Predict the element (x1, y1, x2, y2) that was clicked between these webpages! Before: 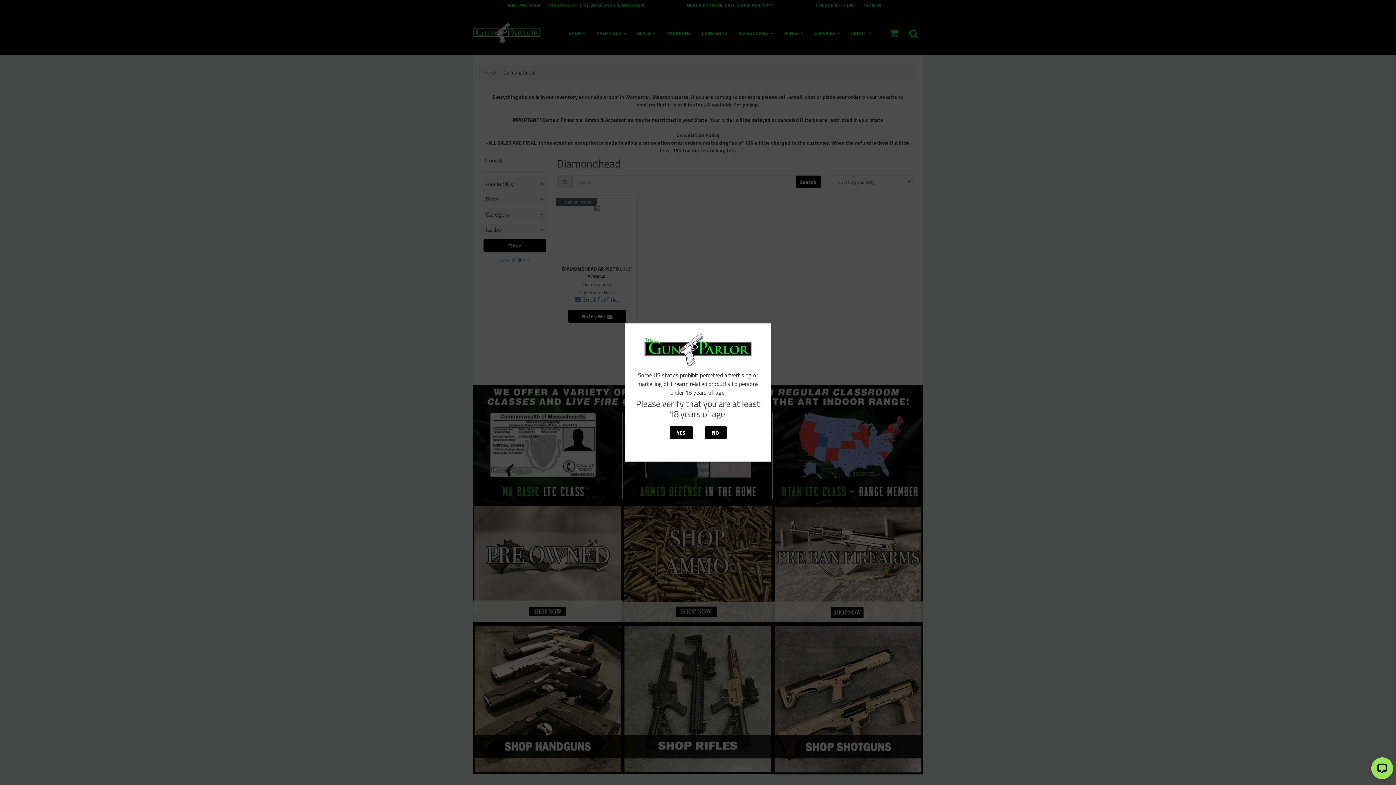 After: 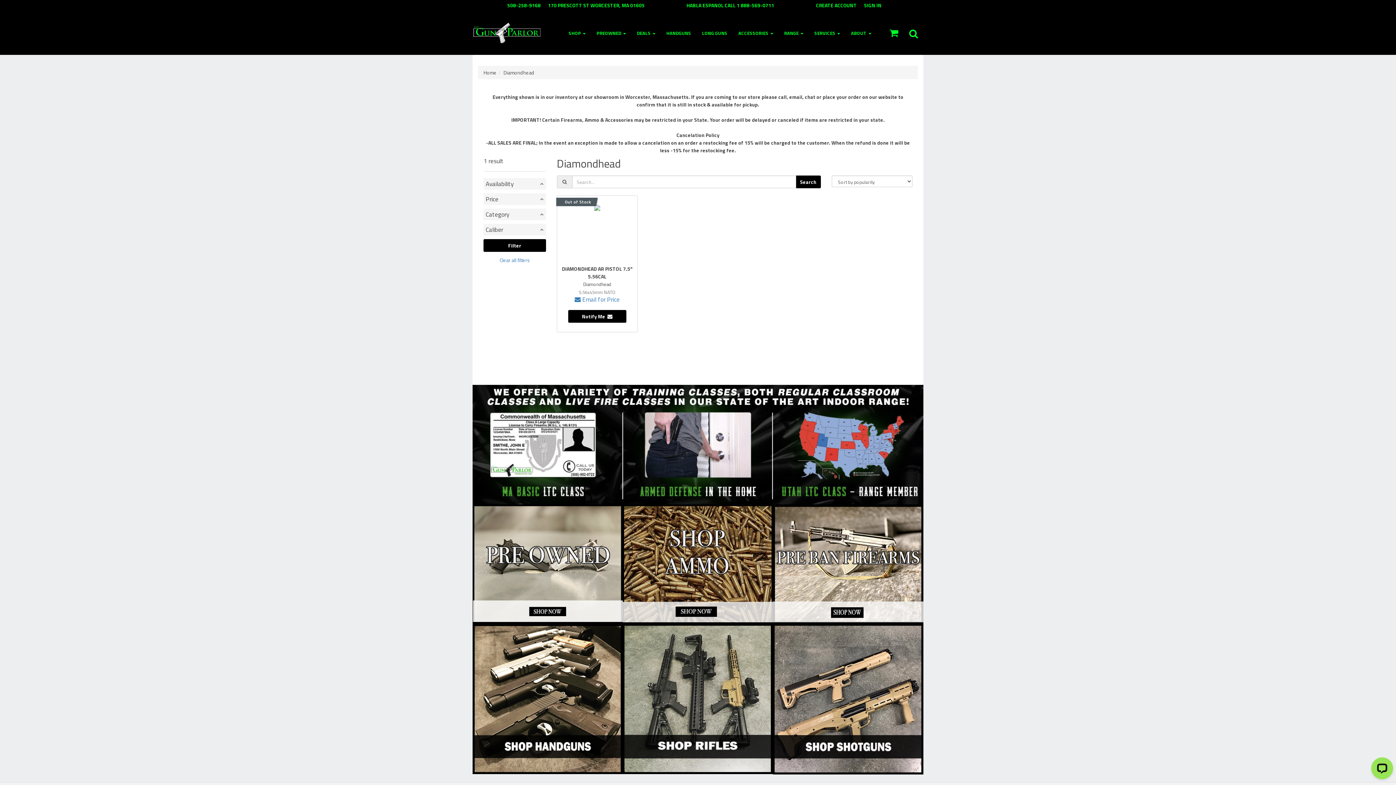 Action: label: YES bbox: (669, 426, 692, 439)